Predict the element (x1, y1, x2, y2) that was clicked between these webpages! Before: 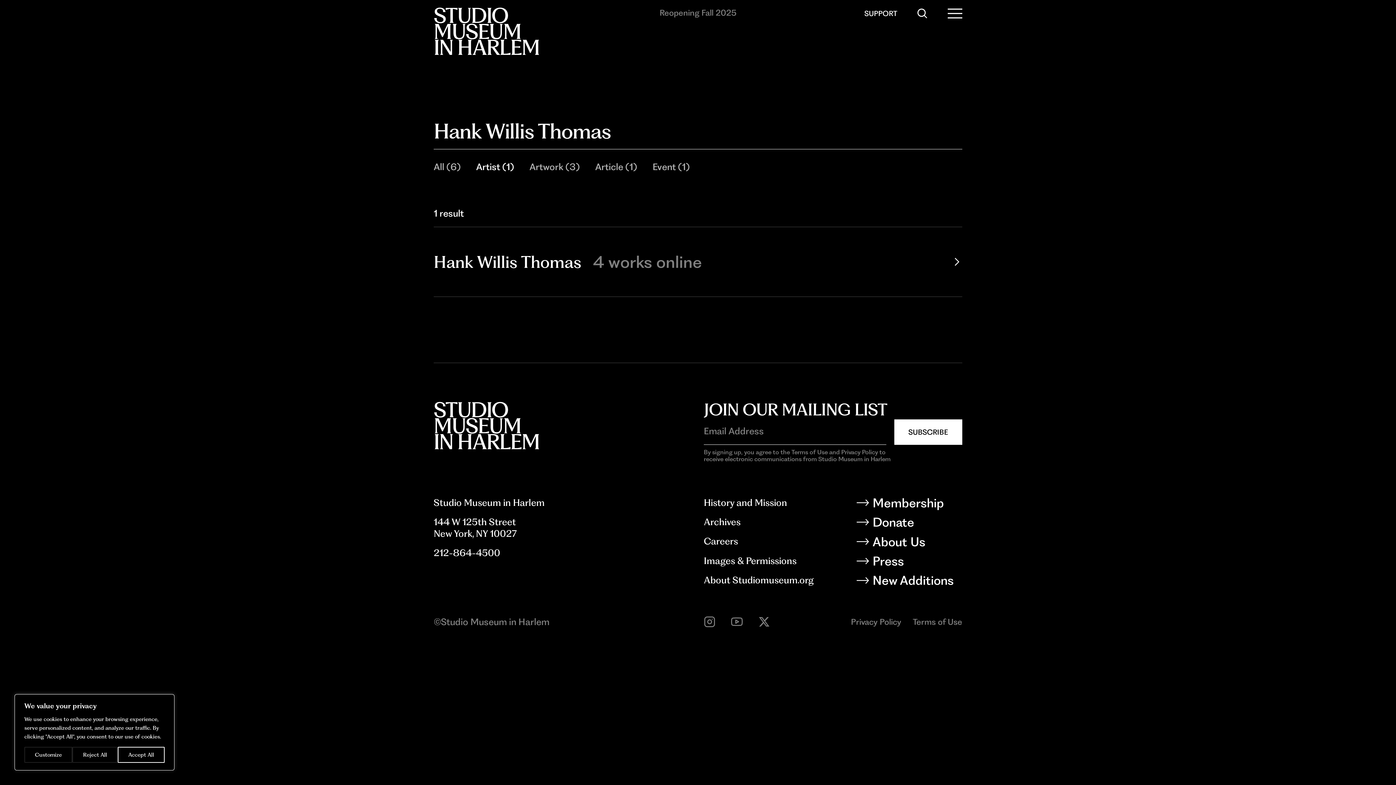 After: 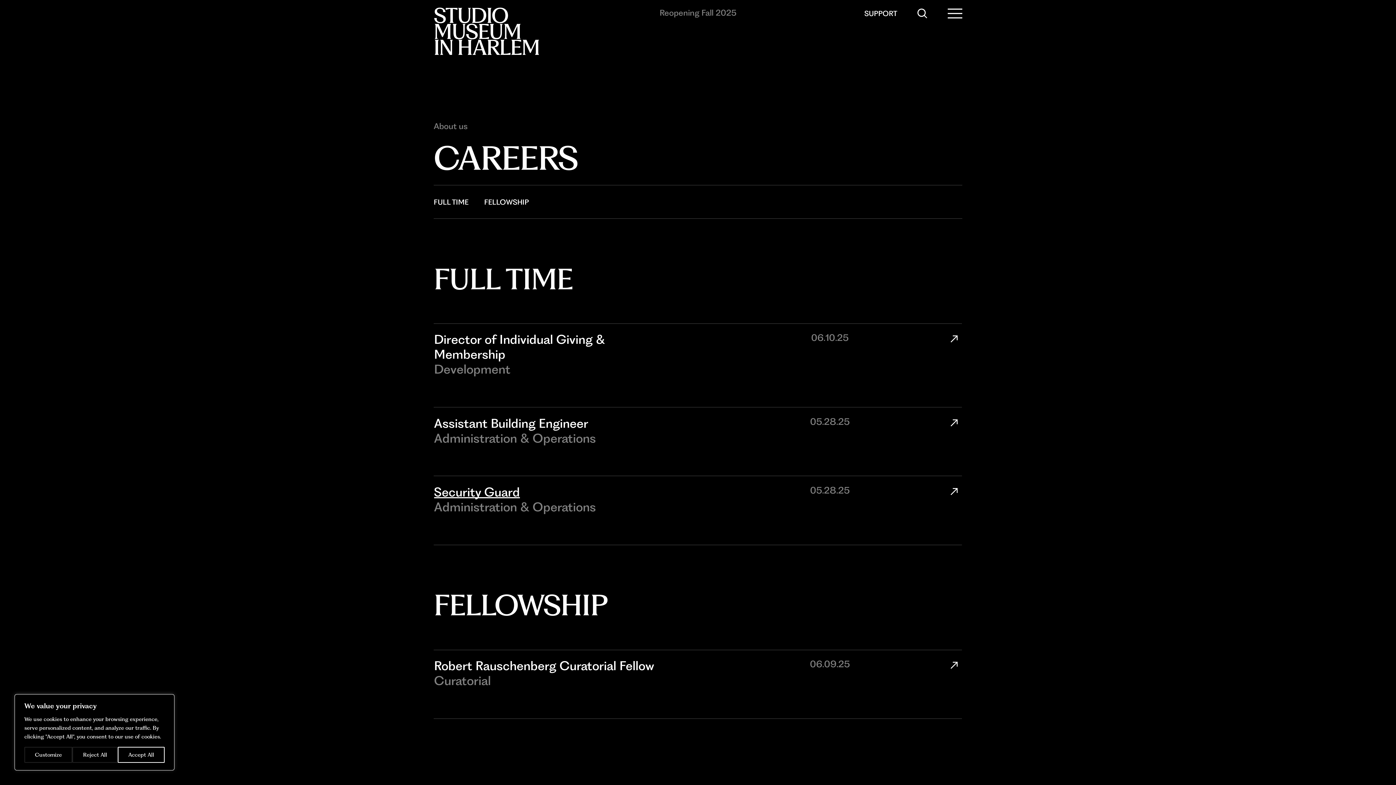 Action: bbox: (704, 536, 738, 547) label: Careers